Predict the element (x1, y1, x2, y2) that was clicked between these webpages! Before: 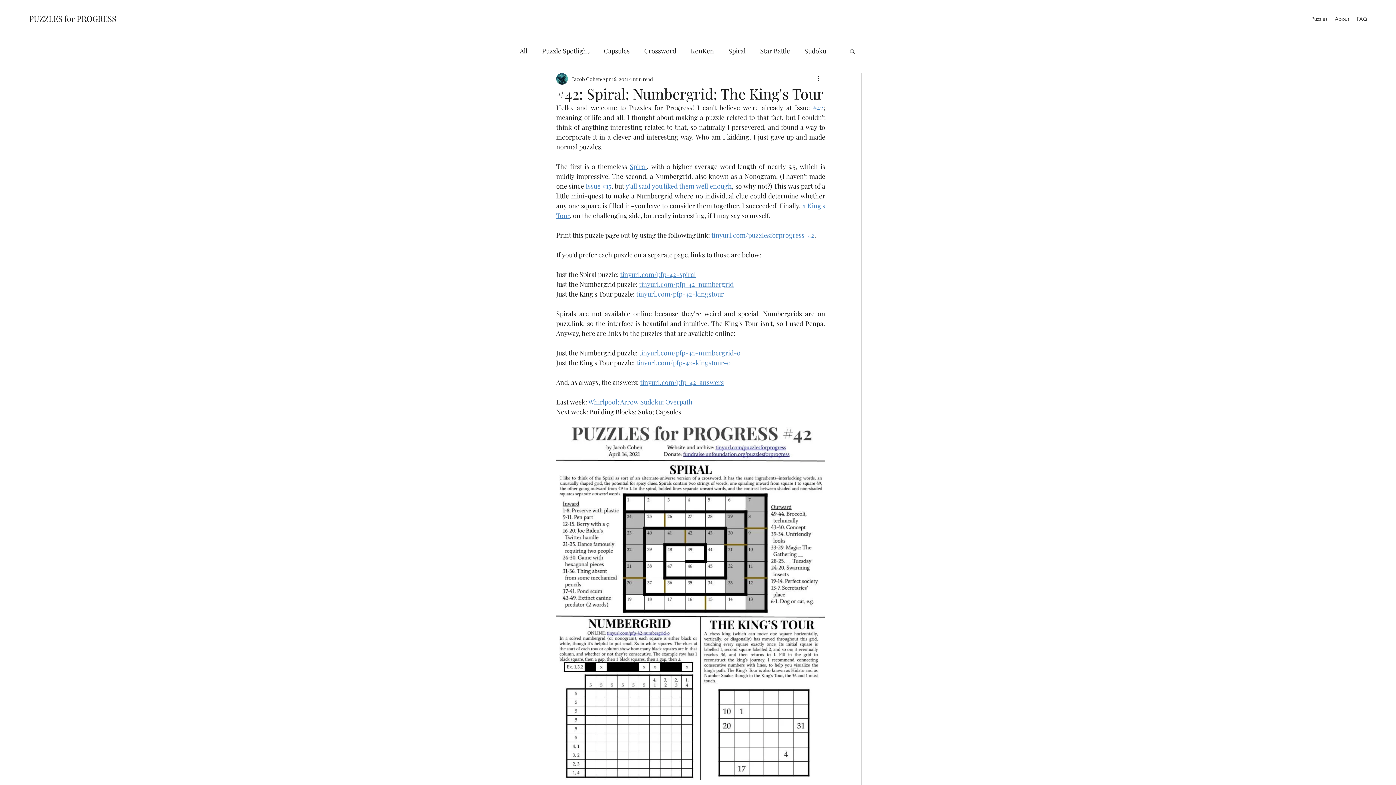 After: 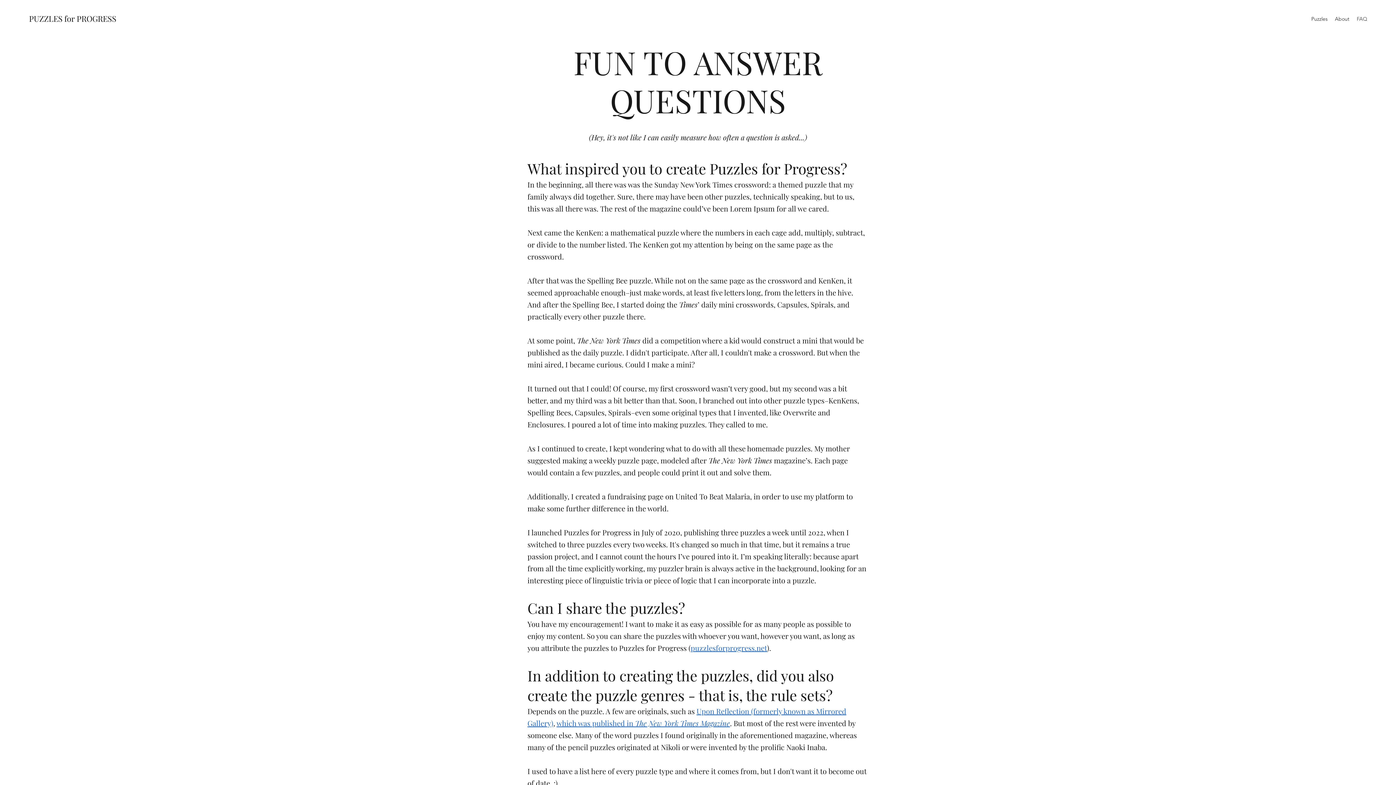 Action: label: FAQ bbox: (1353, 13, 1371, 24)